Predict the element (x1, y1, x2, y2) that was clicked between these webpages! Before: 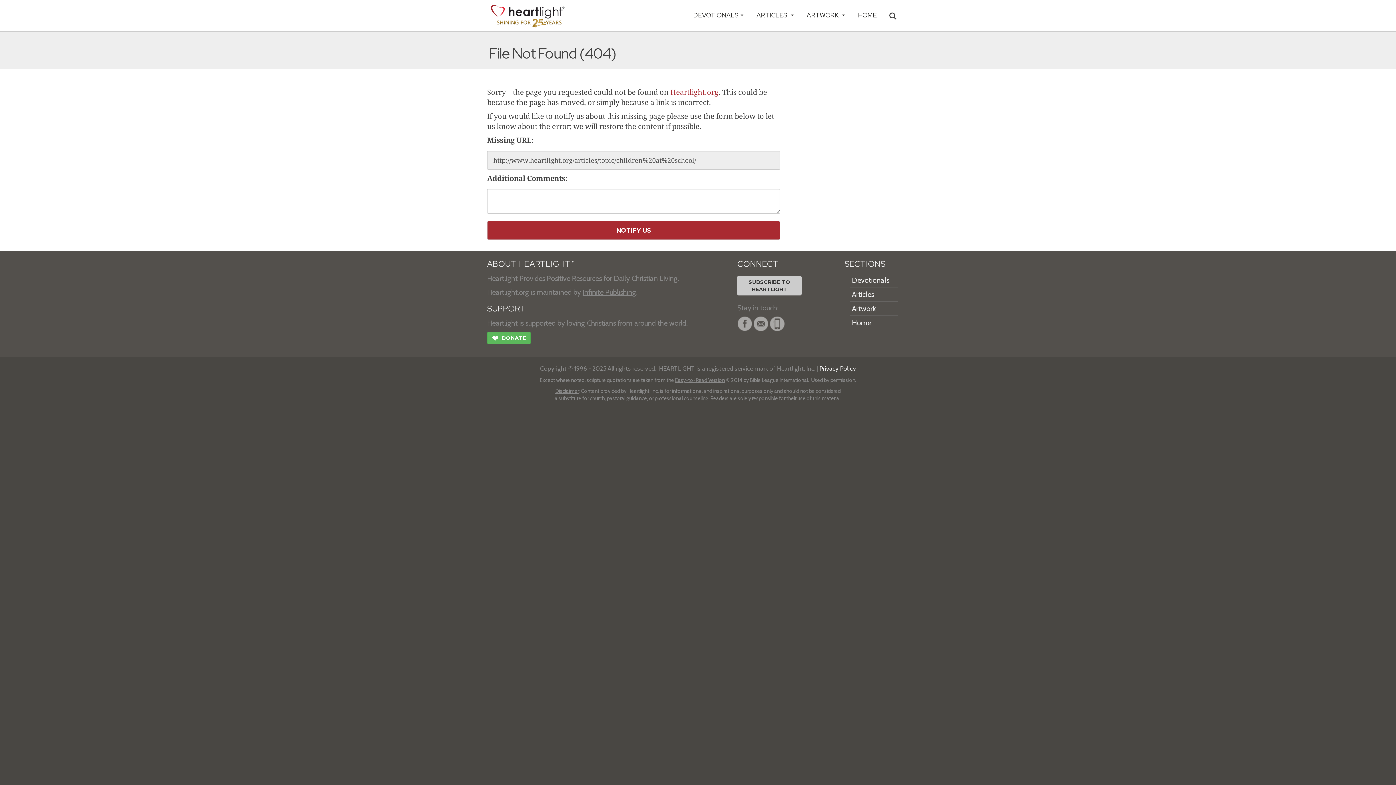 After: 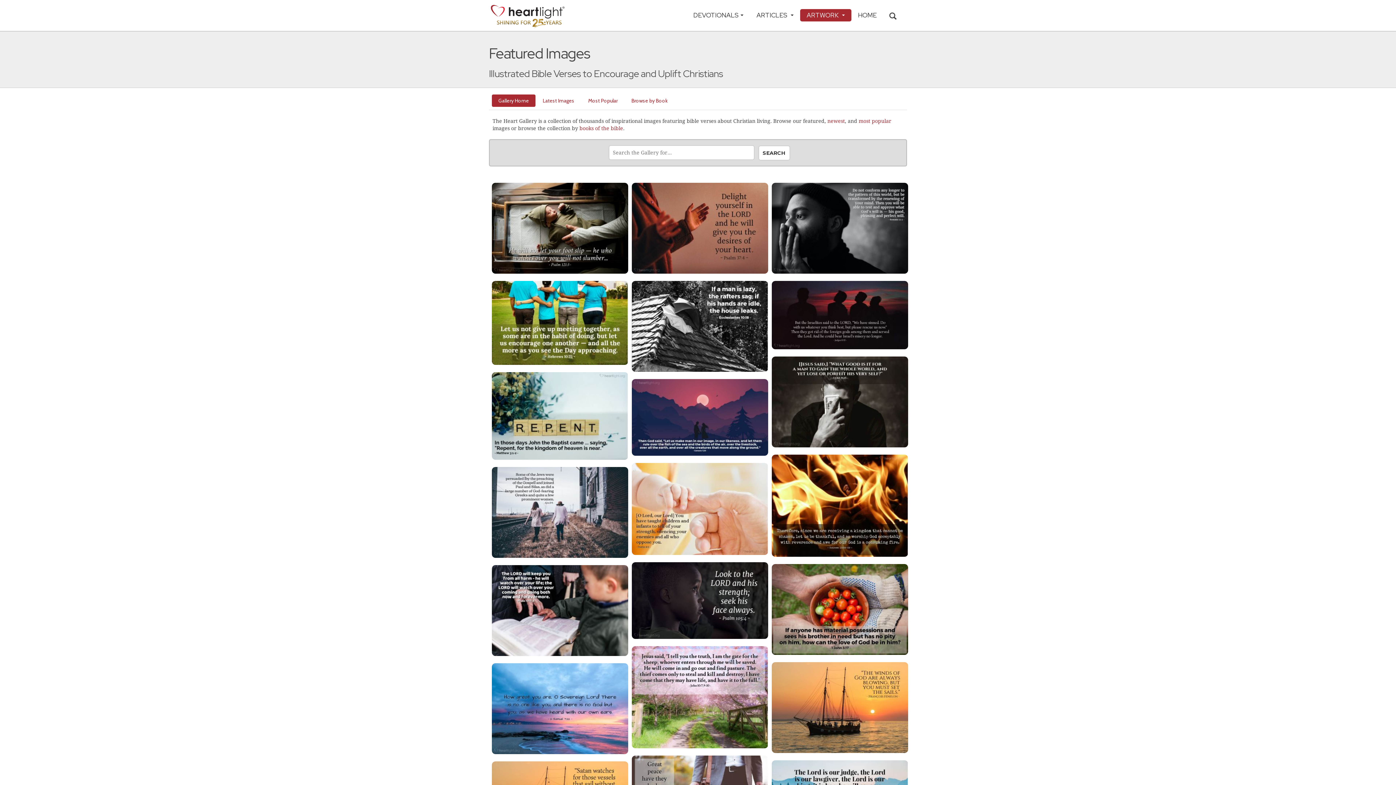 Action: label: Artwork bbox: (852, 304, 876, 313)